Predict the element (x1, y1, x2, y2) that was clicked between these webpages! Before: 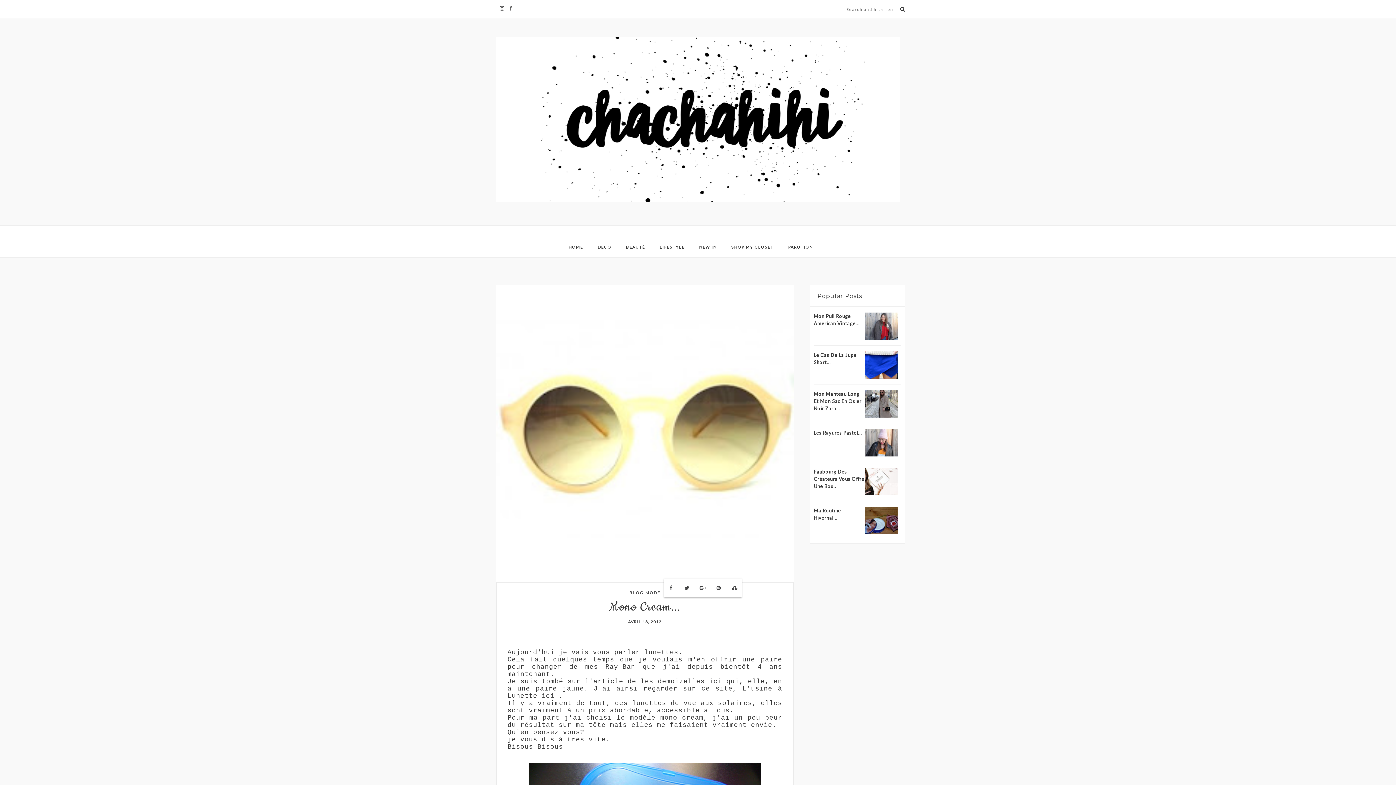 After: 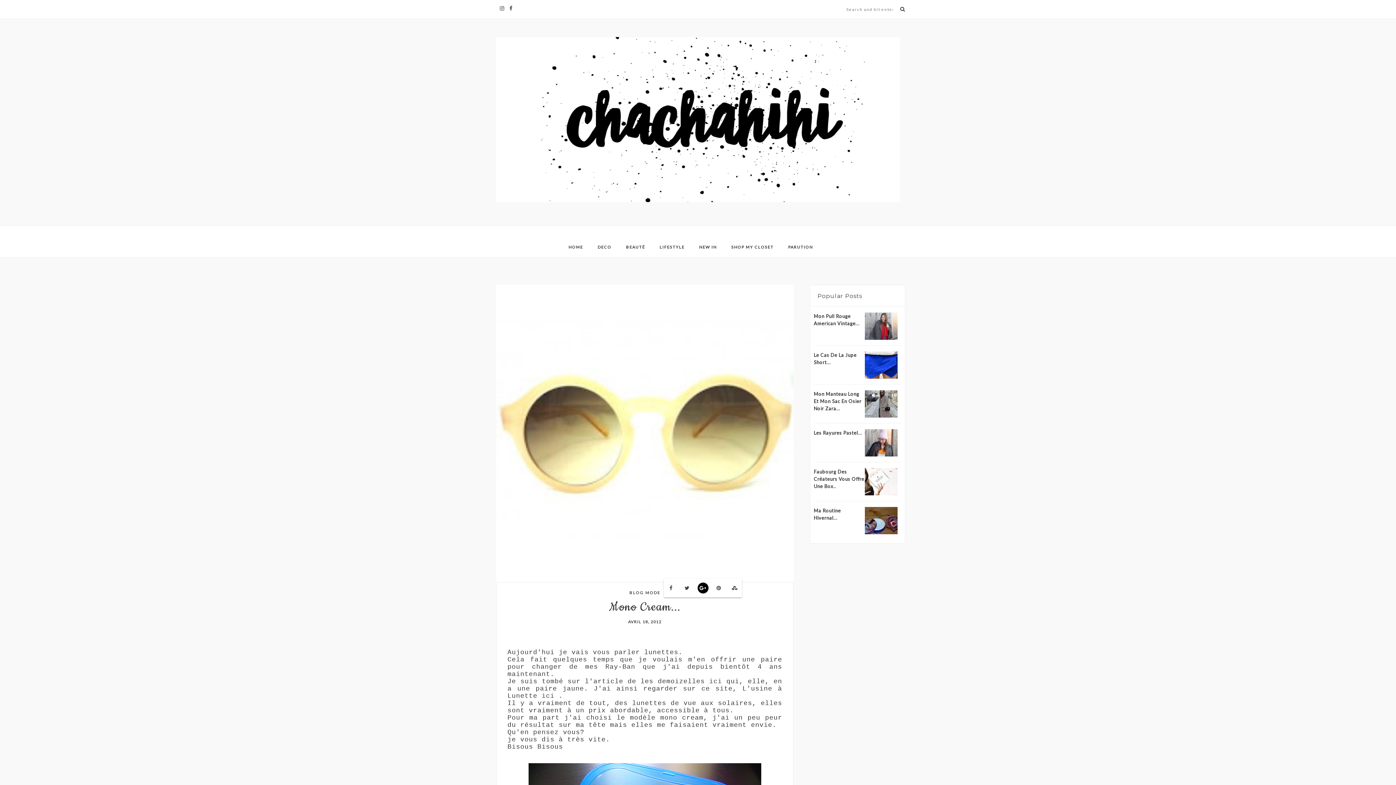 Action: bbox: (697, 582, 708, 593)